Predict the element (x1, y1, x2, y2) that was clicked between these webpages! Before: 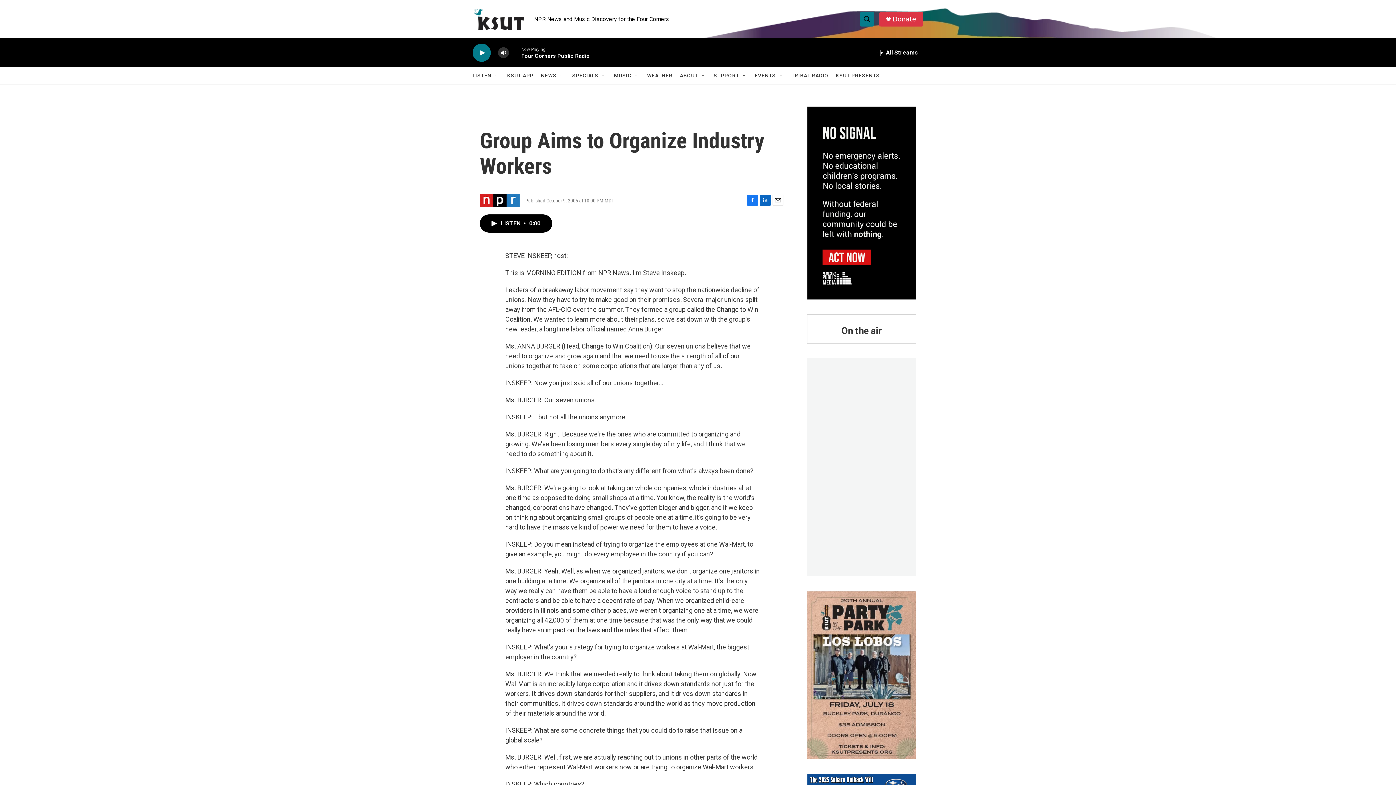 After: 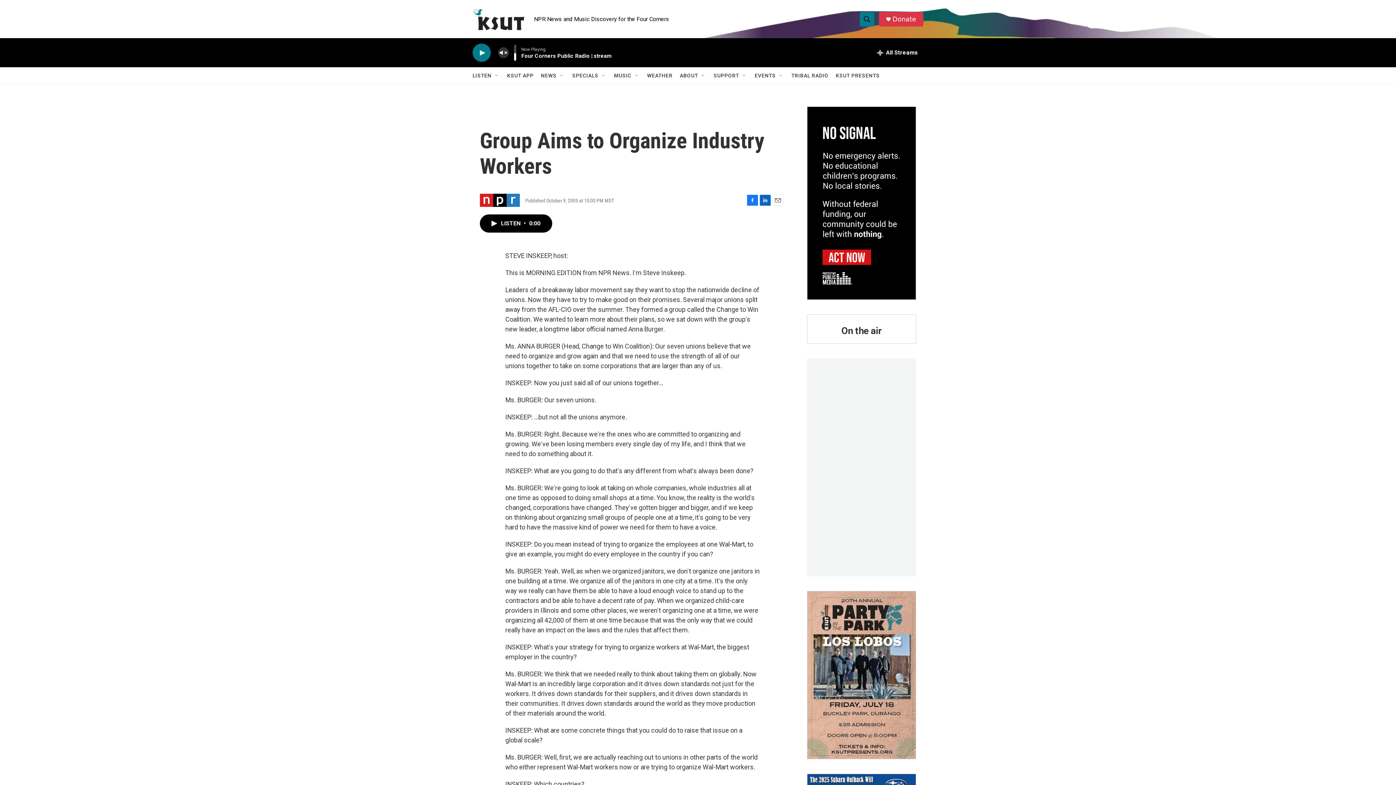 Action: label: volume bbox: (497, 44, 509, 60)